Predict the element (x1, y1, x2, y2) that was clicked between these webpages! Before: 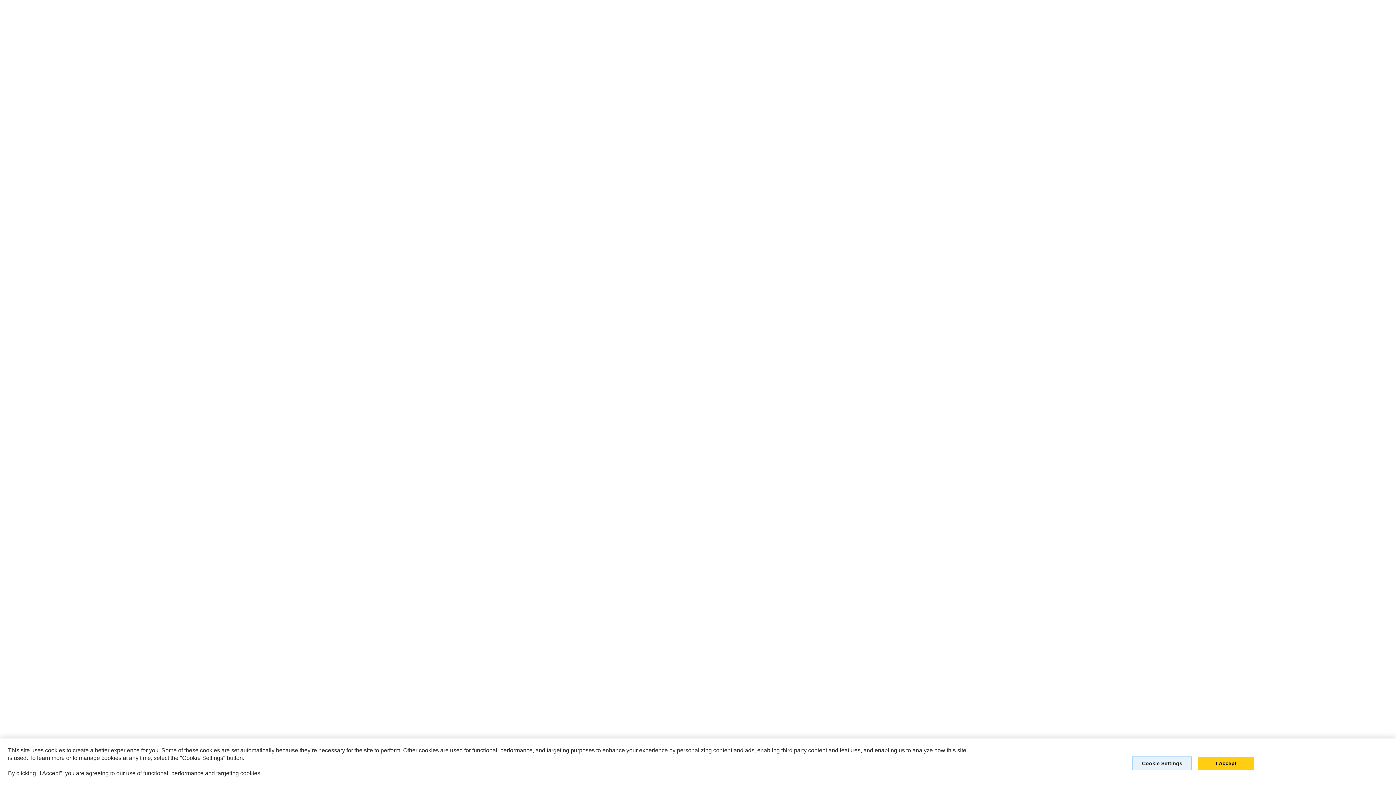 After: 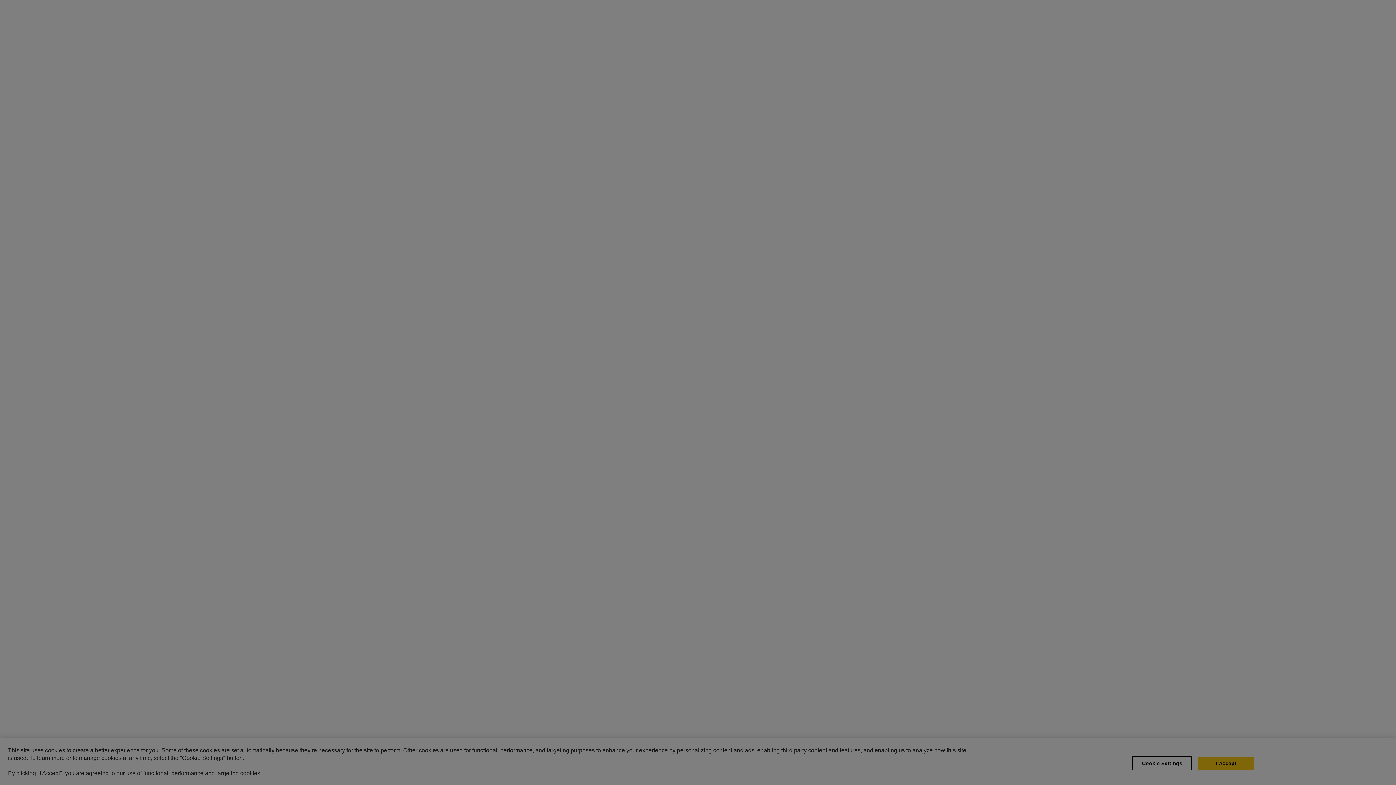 Action: label: Cookie Settings bbox: (1132, 756, 1192, 770)